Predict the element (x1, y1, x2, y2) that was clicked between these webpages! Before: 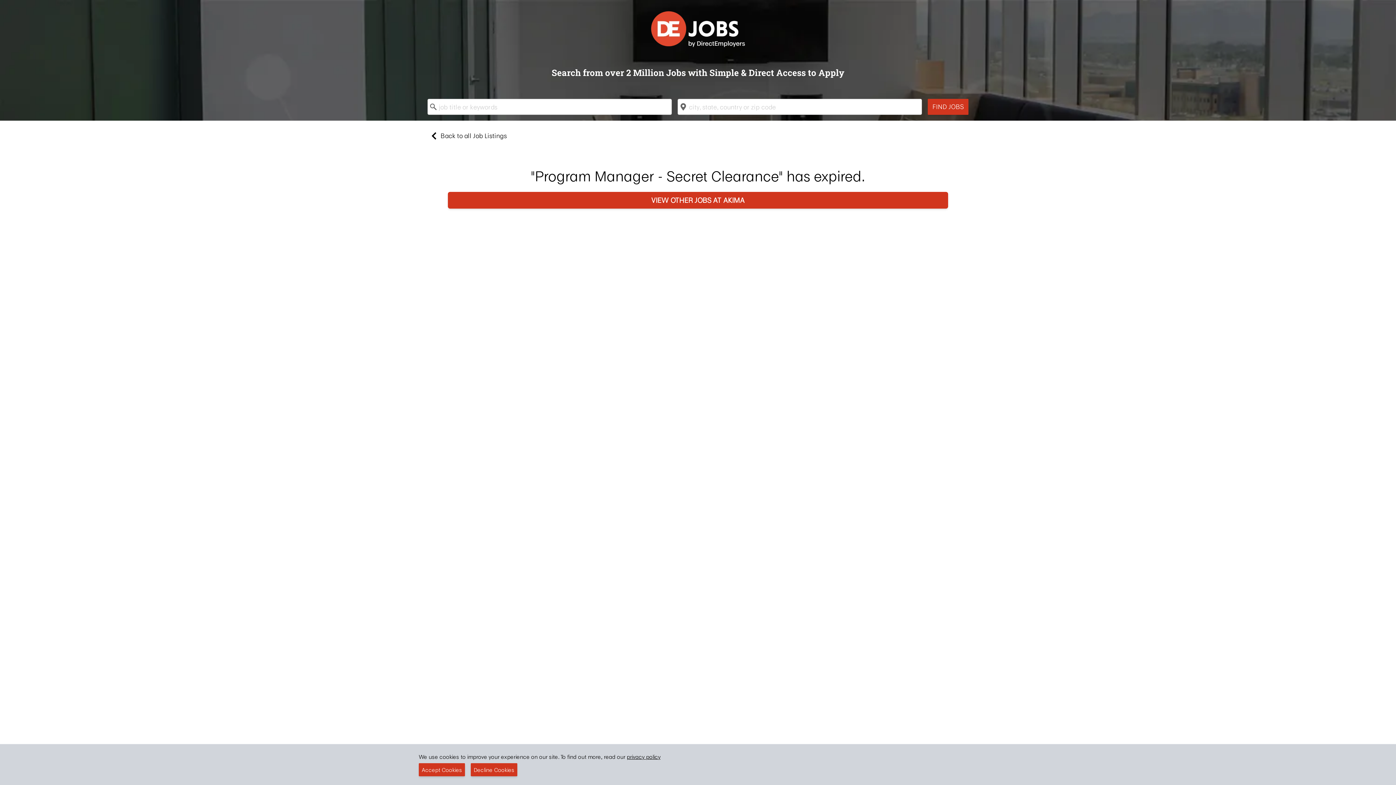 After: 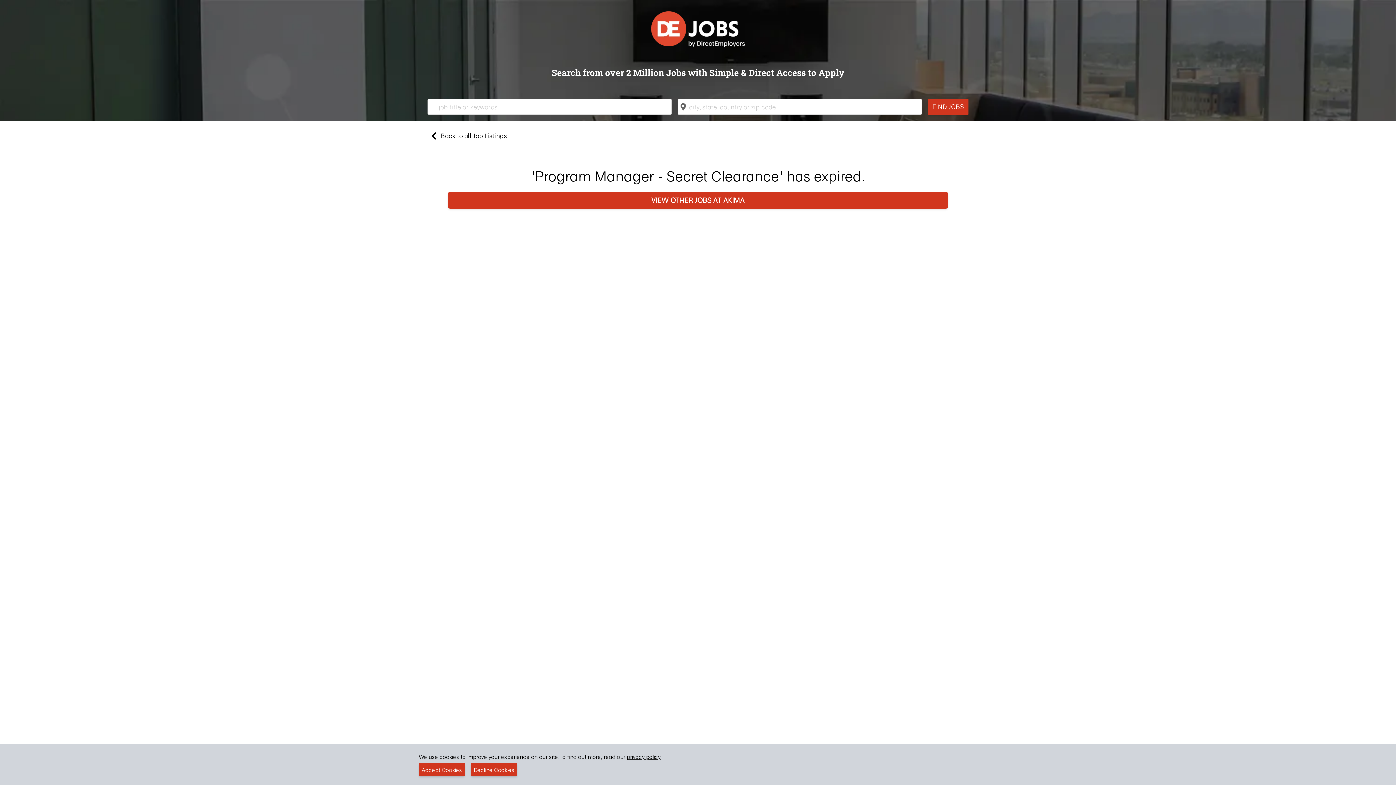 Action: bbox: (626, 753, 660, 761) label: privacy policy